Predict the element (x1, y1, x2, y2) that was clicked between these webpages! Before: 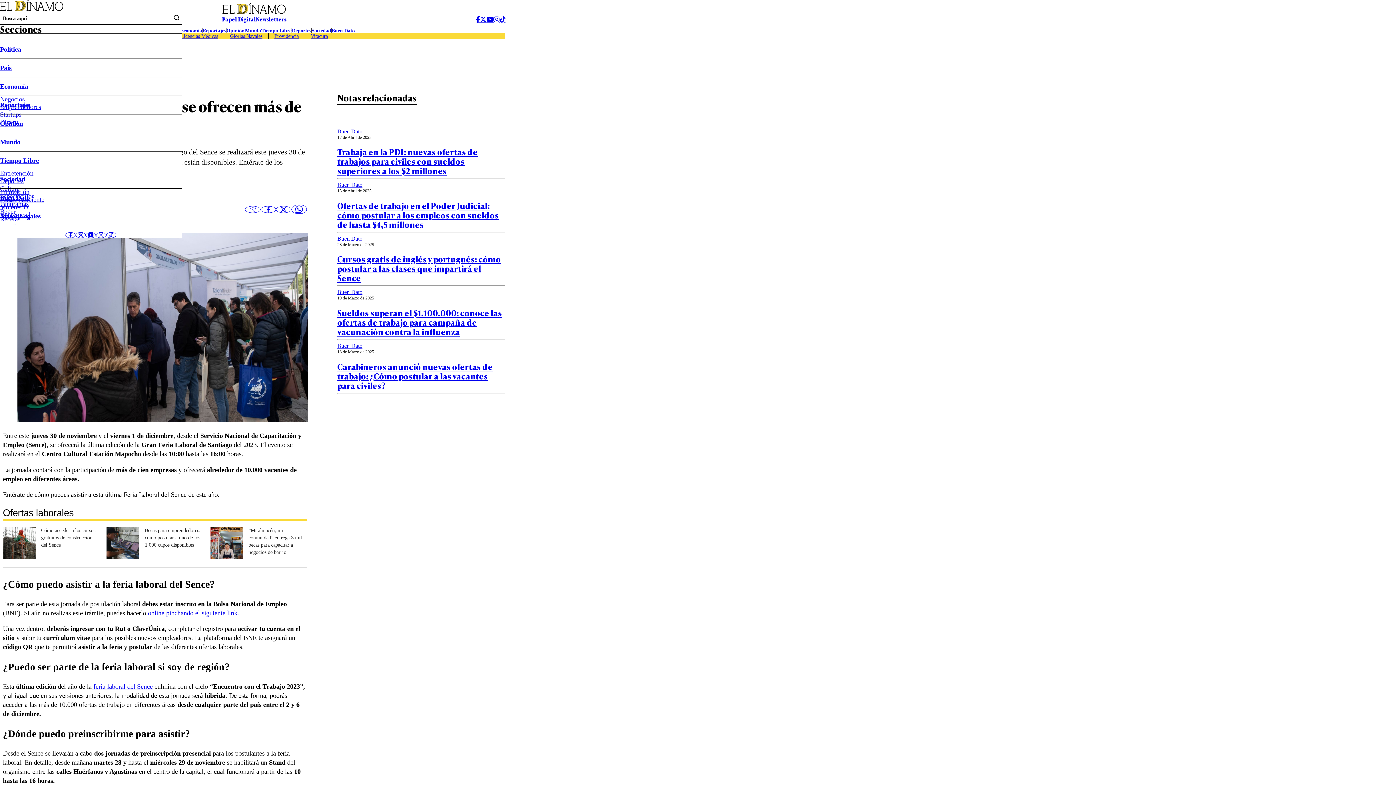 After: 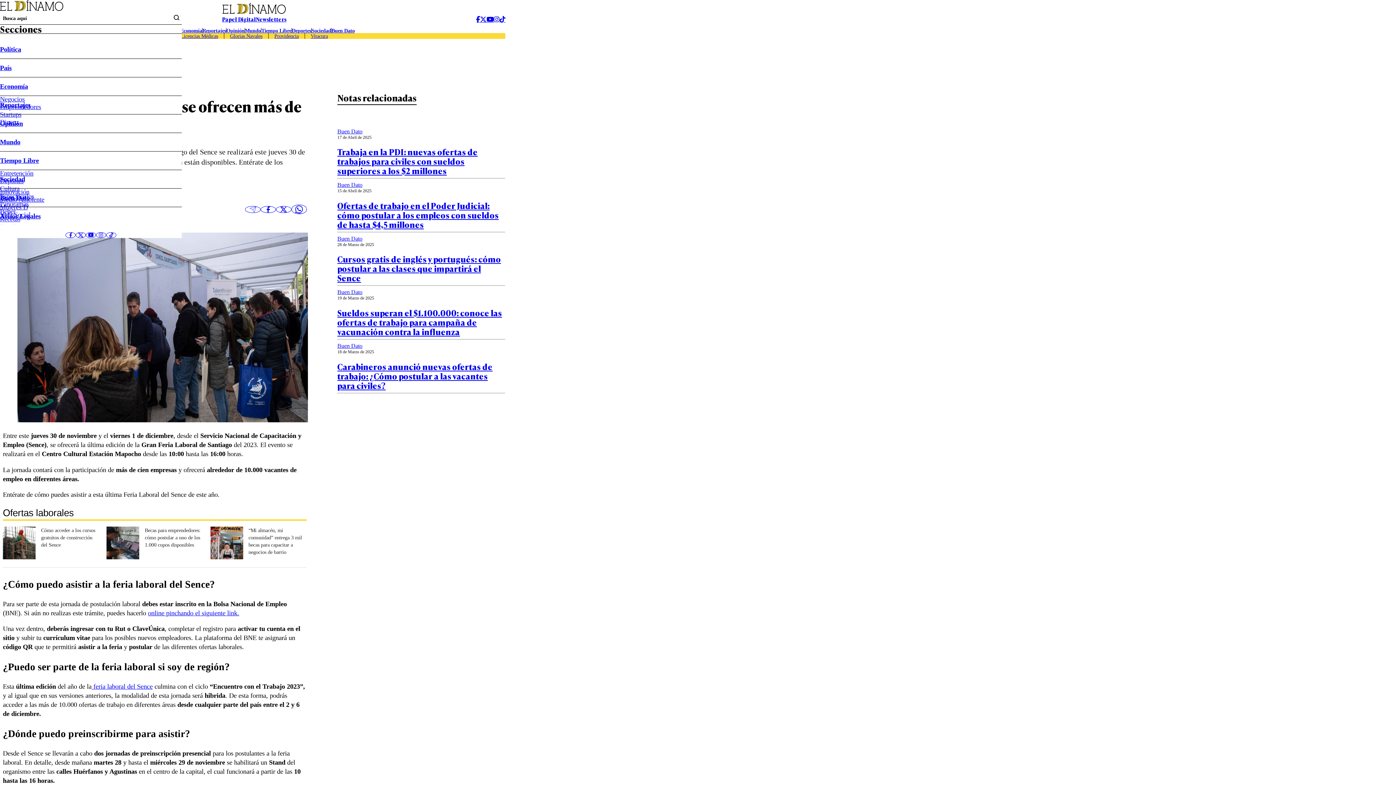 Action: bbox: (2, 15, 9, 23)